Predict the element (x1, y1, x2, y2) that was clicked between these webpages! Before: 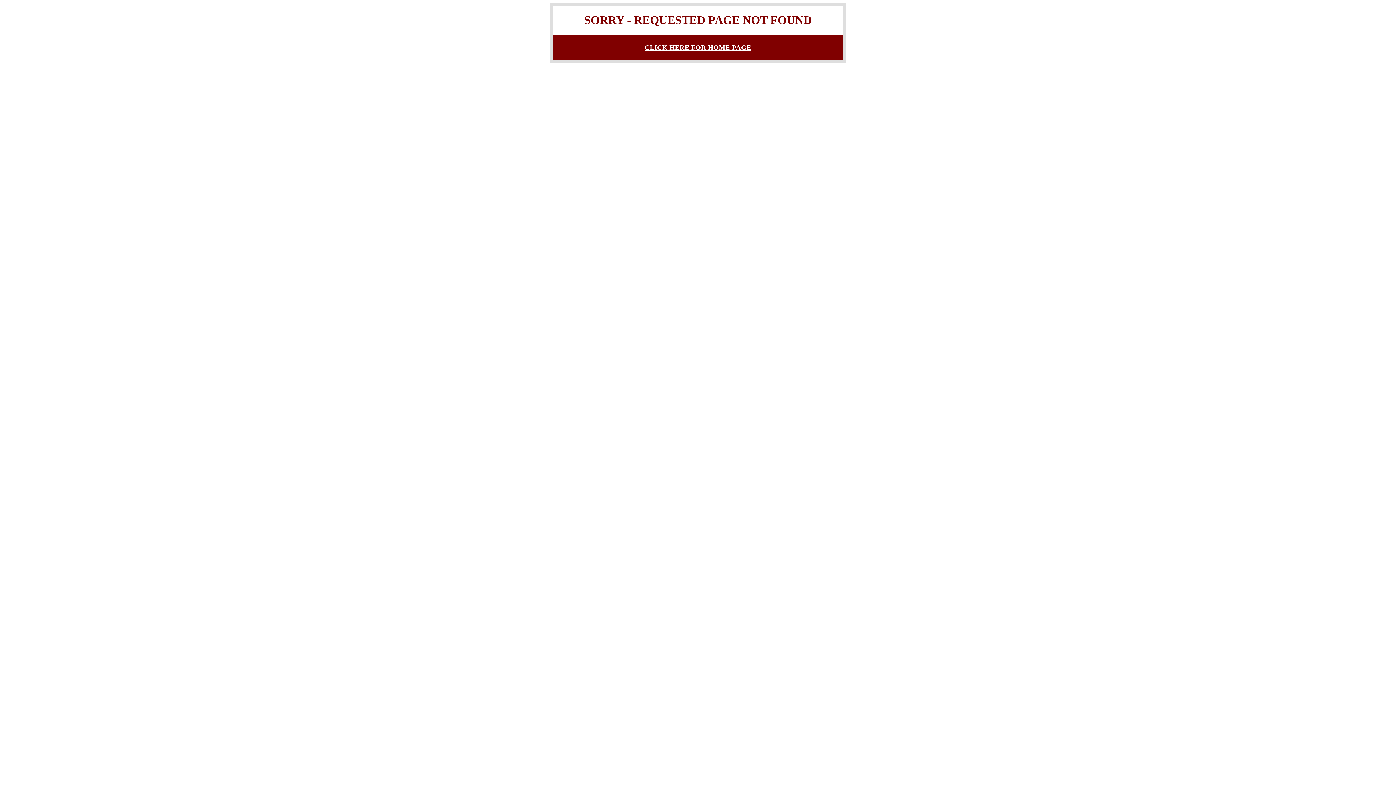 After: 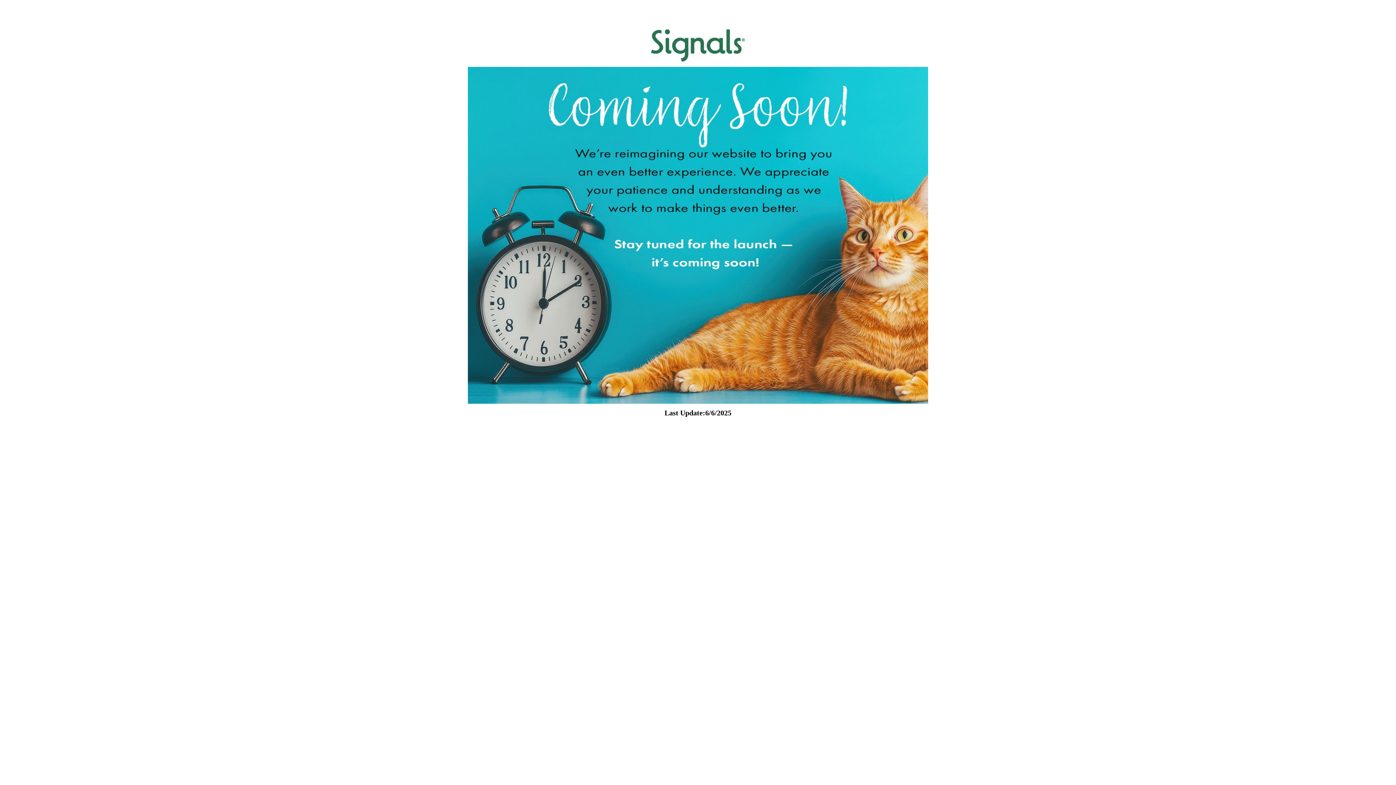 Action: label: CLICK HERE FOR HOME PAGE bbox: (644, 43, 751, 51)